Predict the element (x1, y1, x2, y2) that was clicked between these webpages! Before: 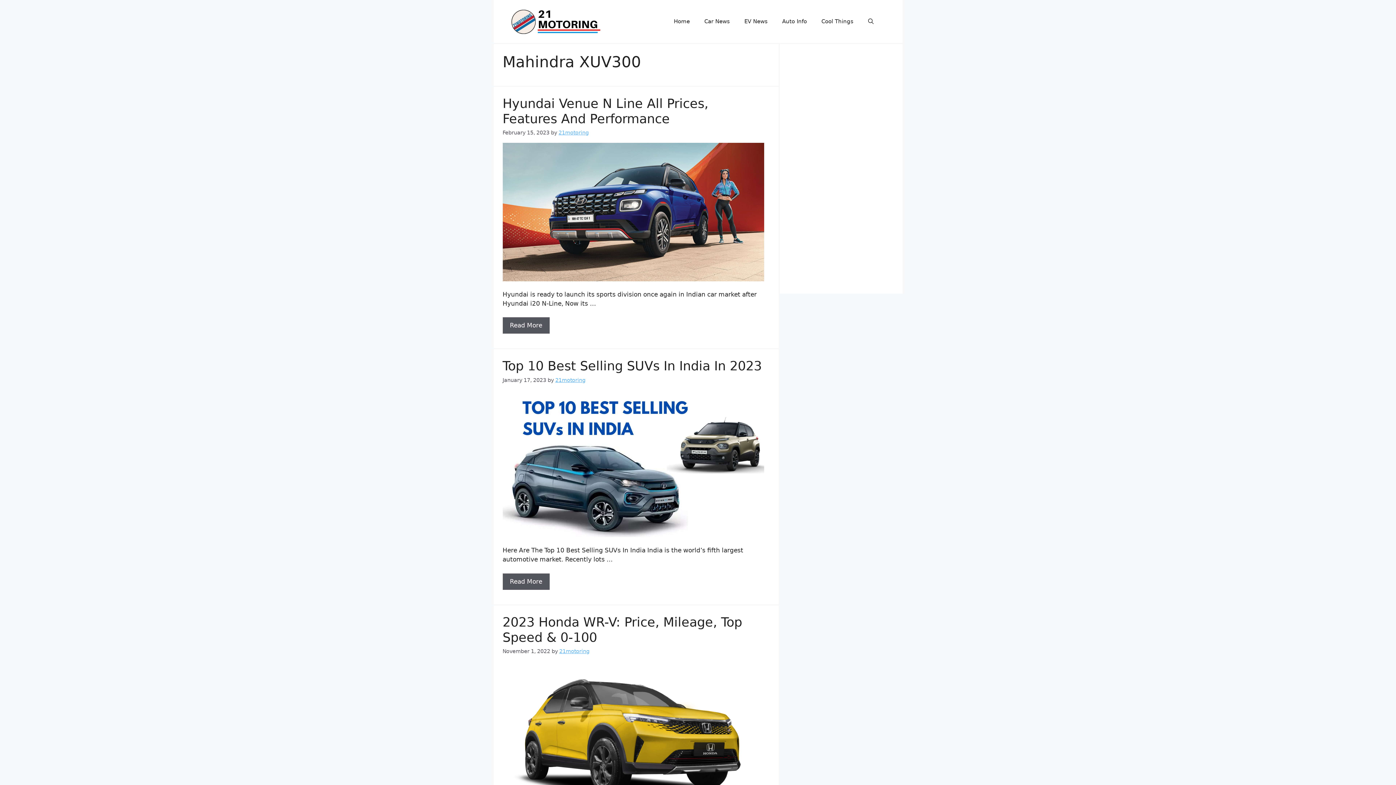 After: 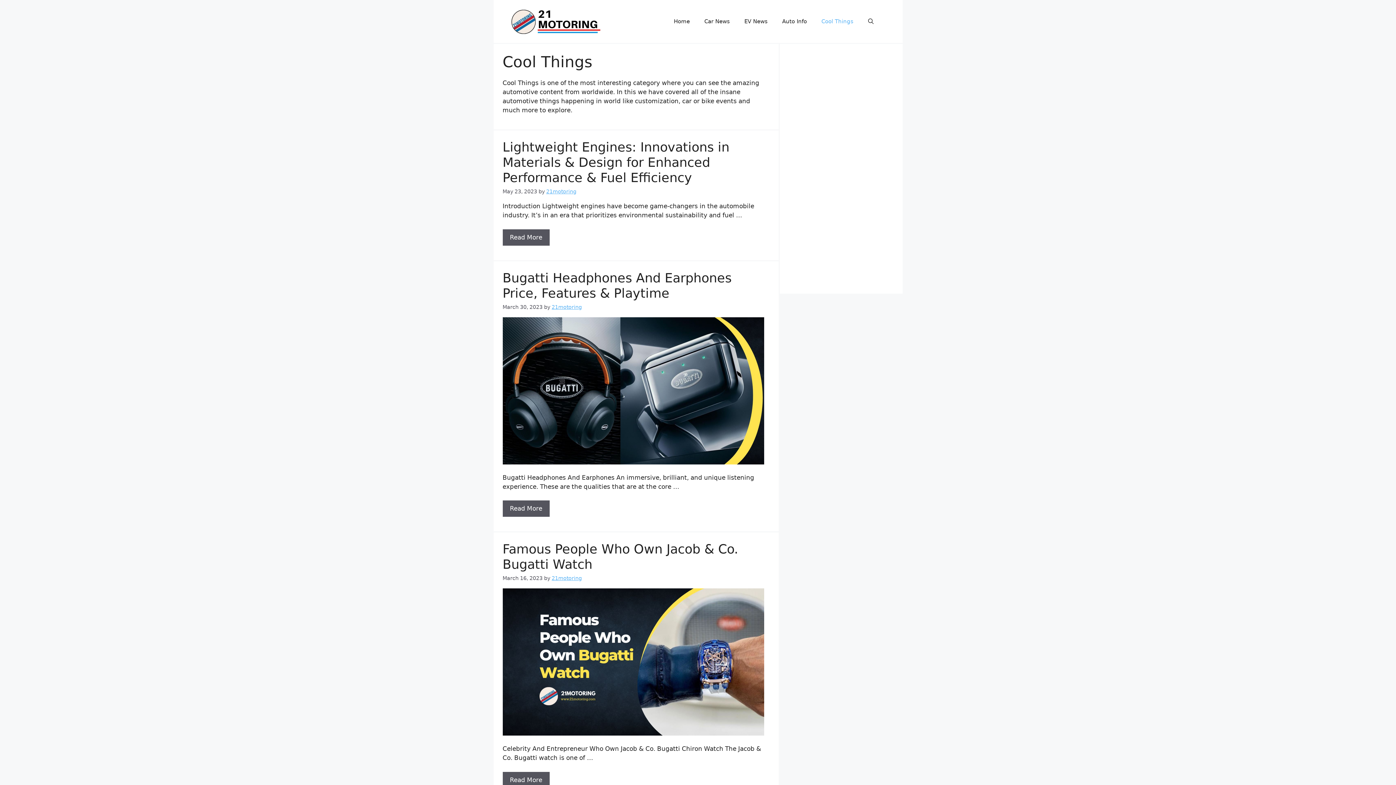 Action: bbox: (814, 10, 860, 32) label: Cool Things